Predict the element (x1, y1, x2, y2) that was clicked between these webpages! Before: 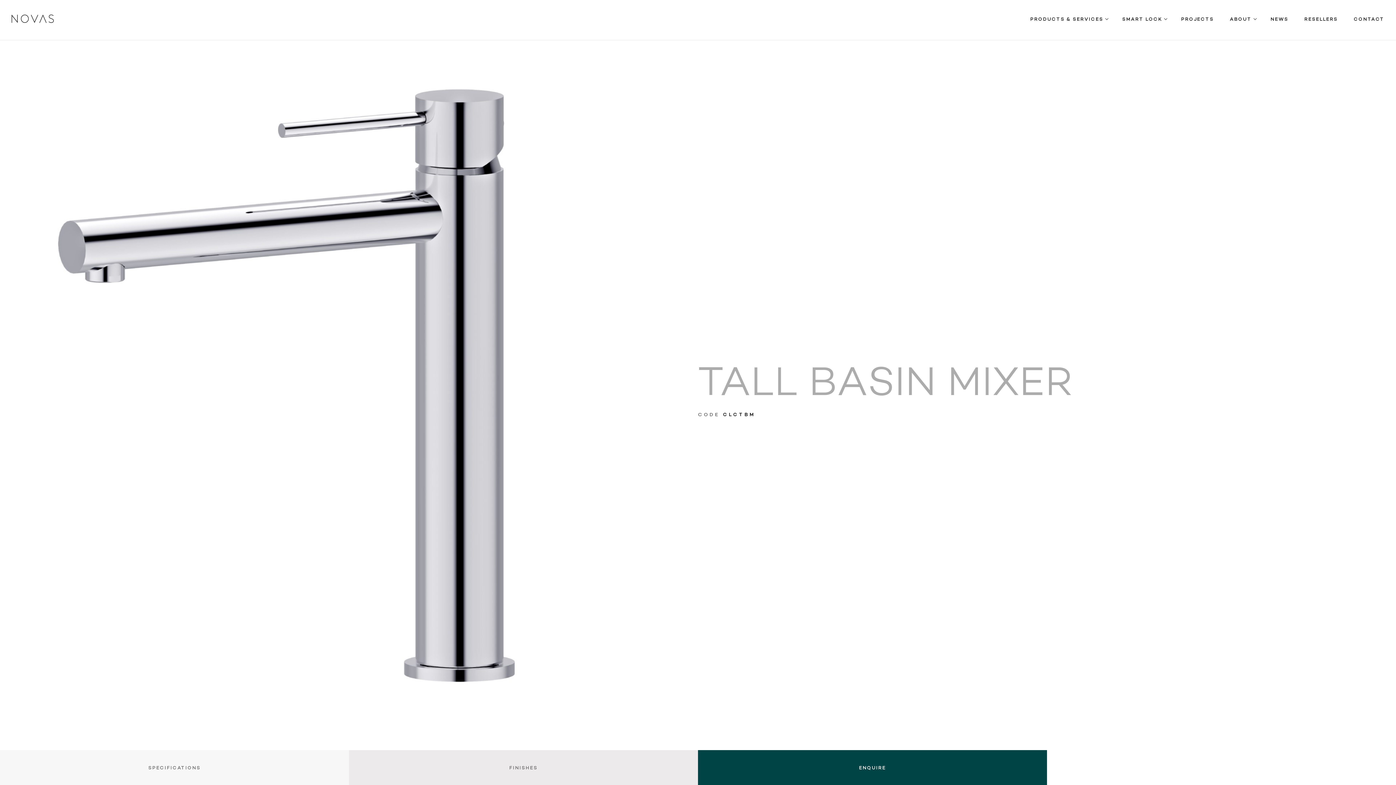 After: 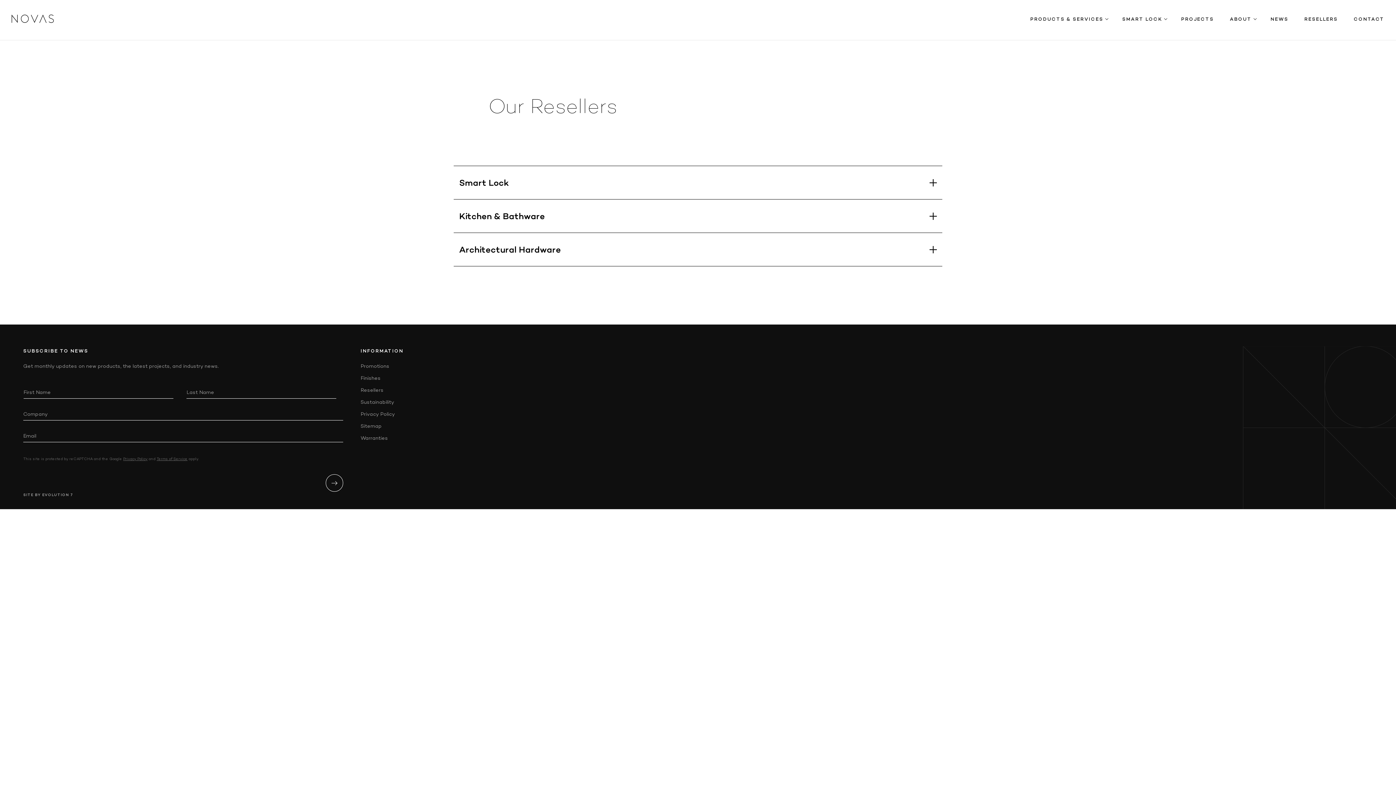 Action: label: RESELLERS bbox: (1304, 16, 1338, 24)